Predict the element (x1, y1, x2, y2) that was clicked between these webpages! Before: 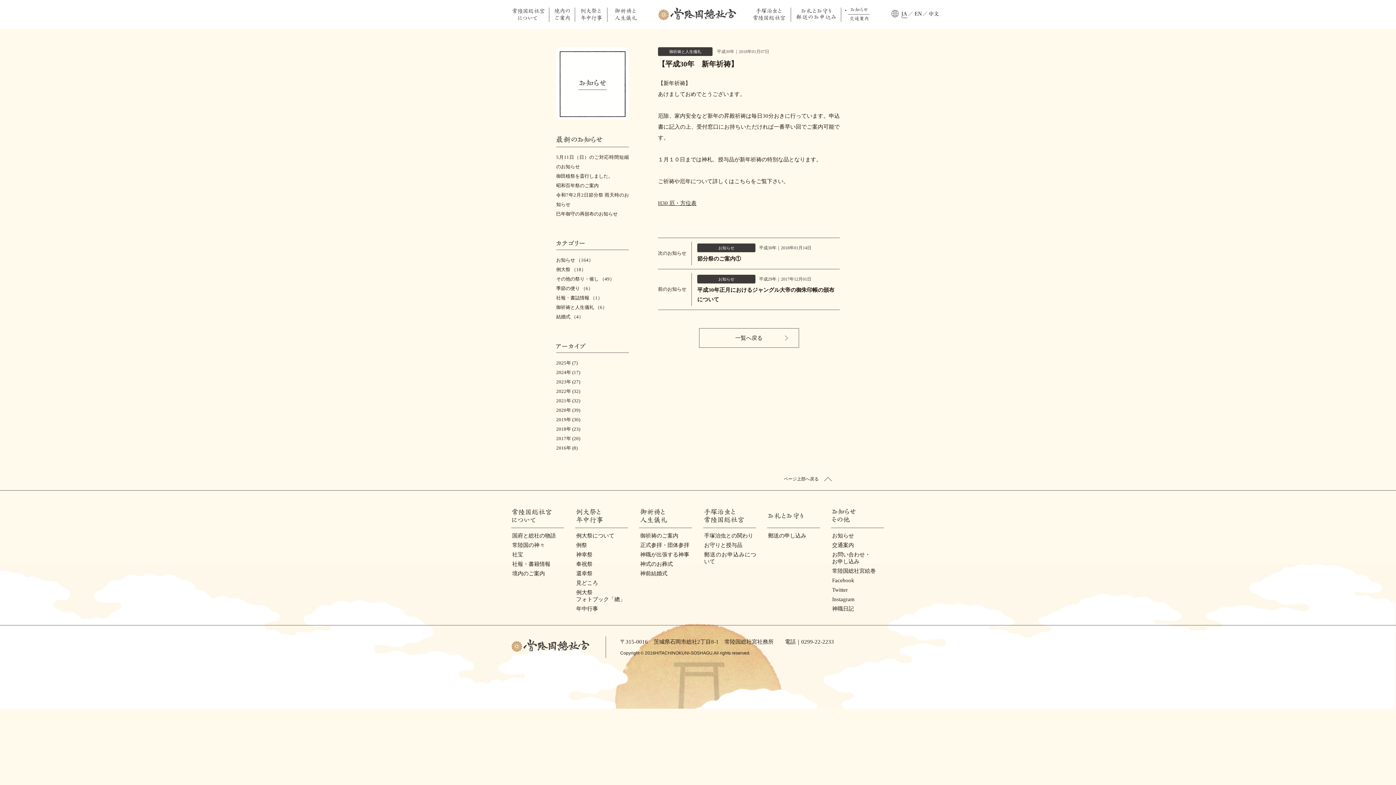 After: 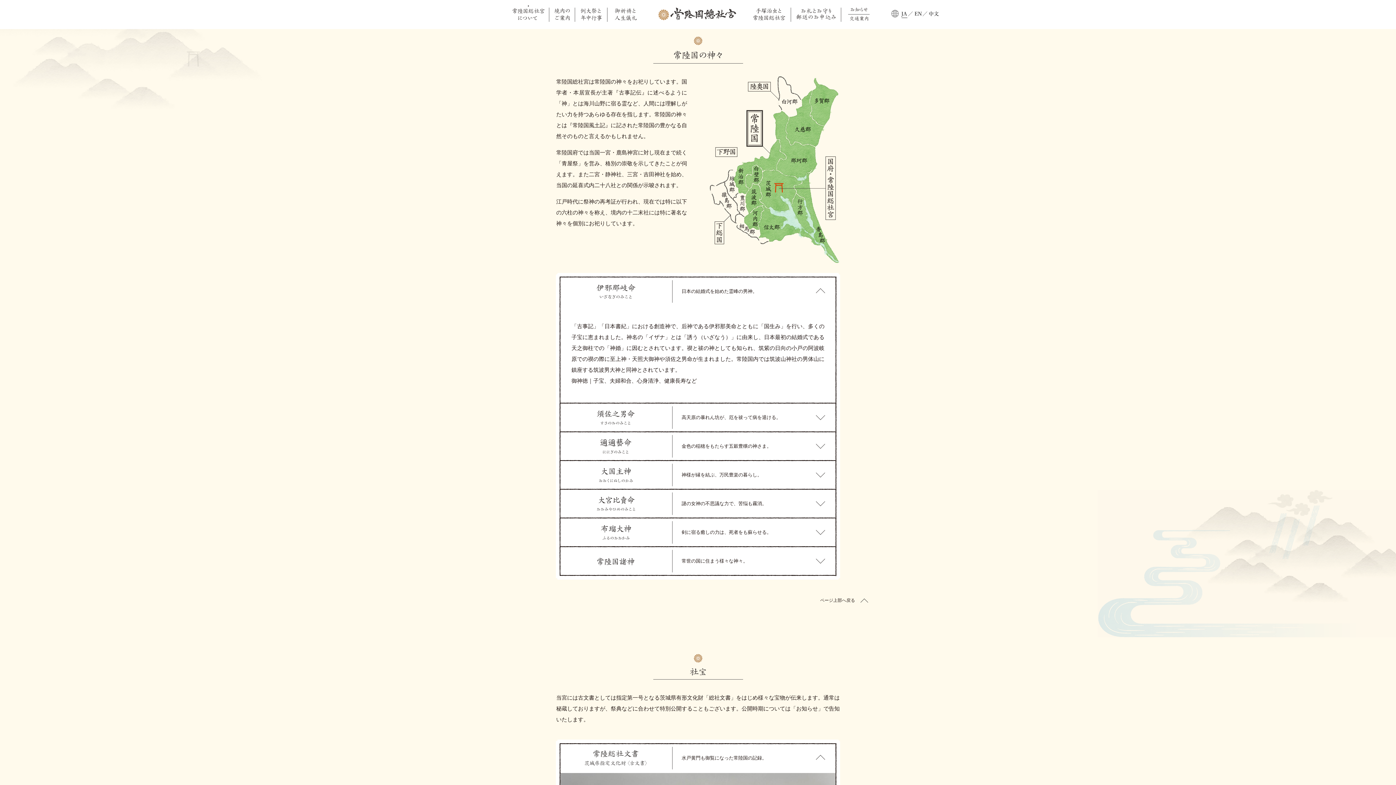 Action: bbox: (512, 542, 545, 548) label: 常陸国の神々